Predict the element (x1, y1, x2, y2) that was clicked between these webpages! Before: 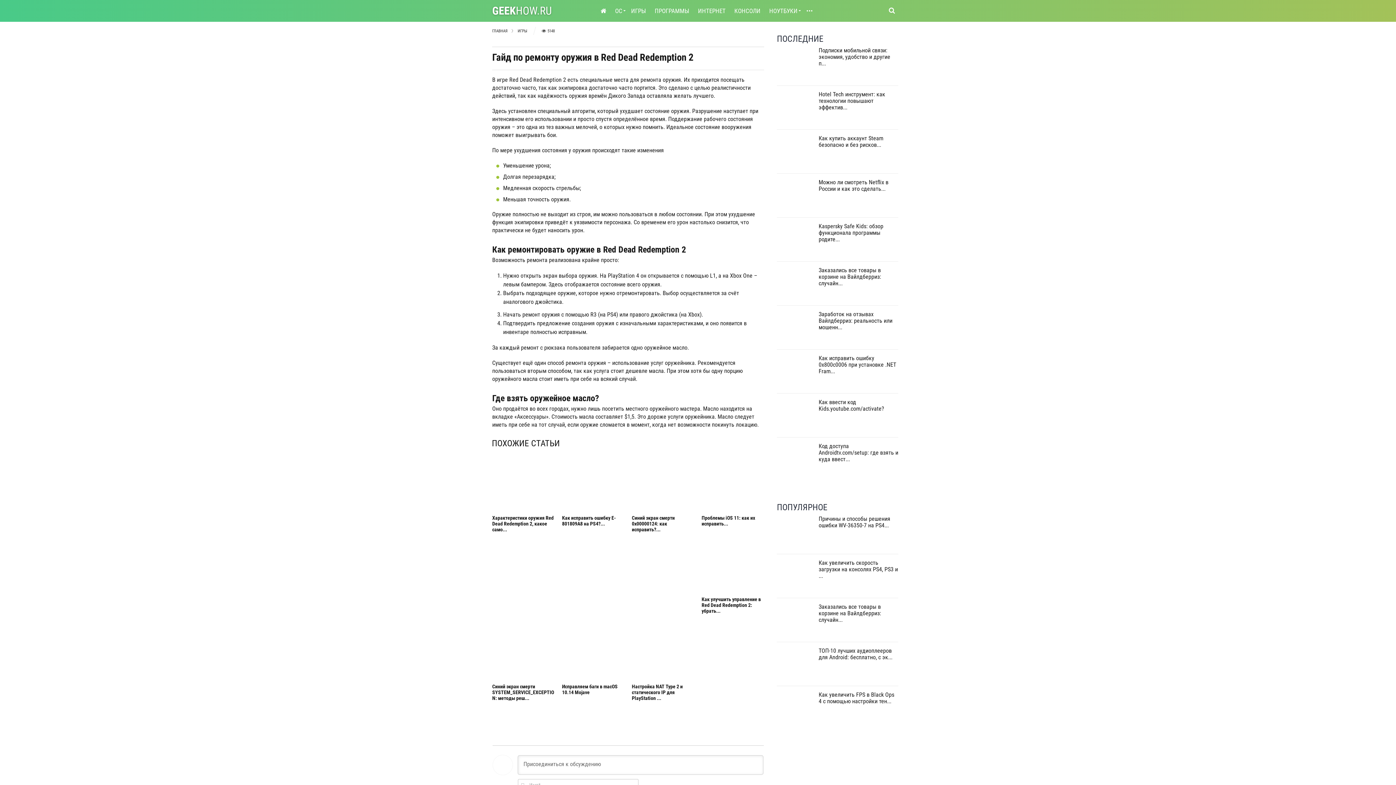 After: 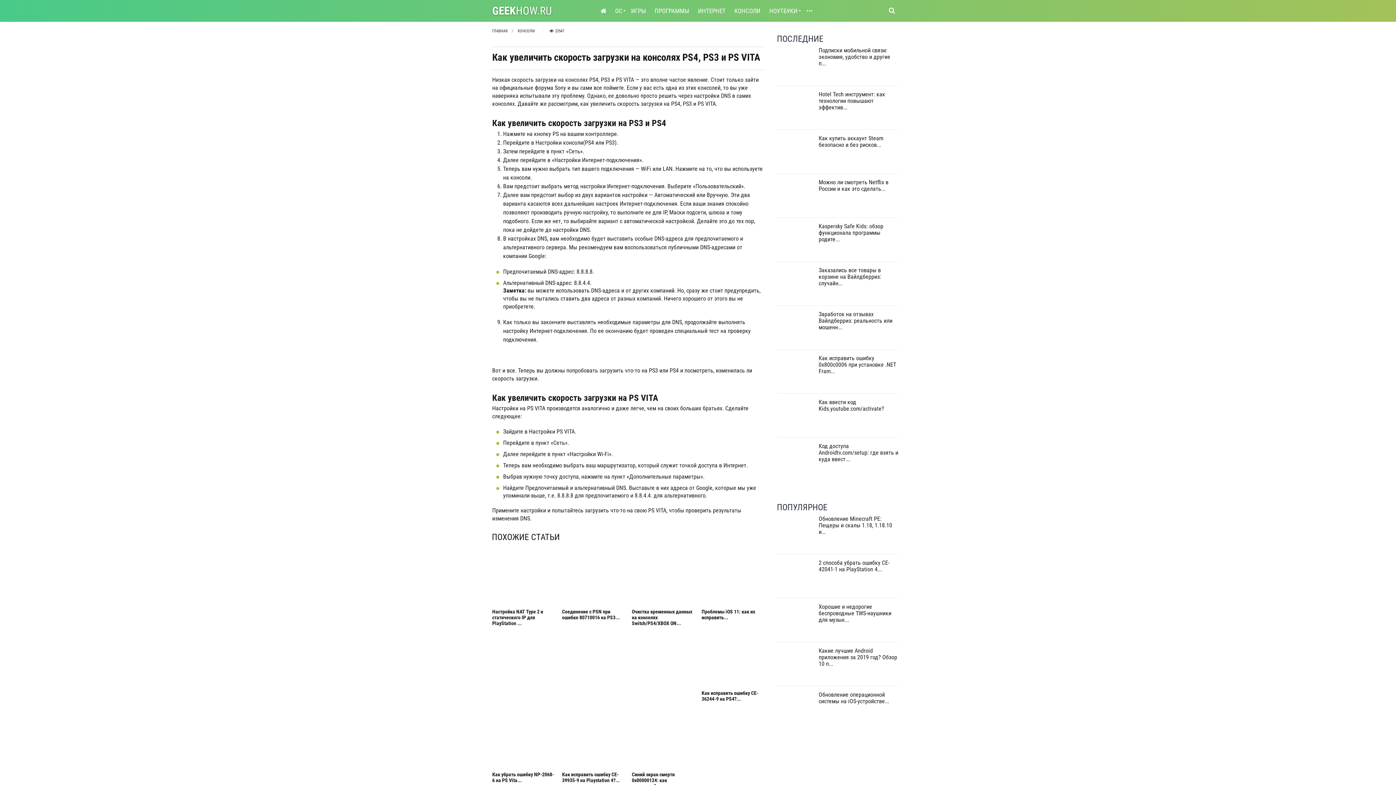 Action: bbox: (818, 559, 898, 579) label: Как увеличить скорость загрузки на консолях PS4, PS3 и ...